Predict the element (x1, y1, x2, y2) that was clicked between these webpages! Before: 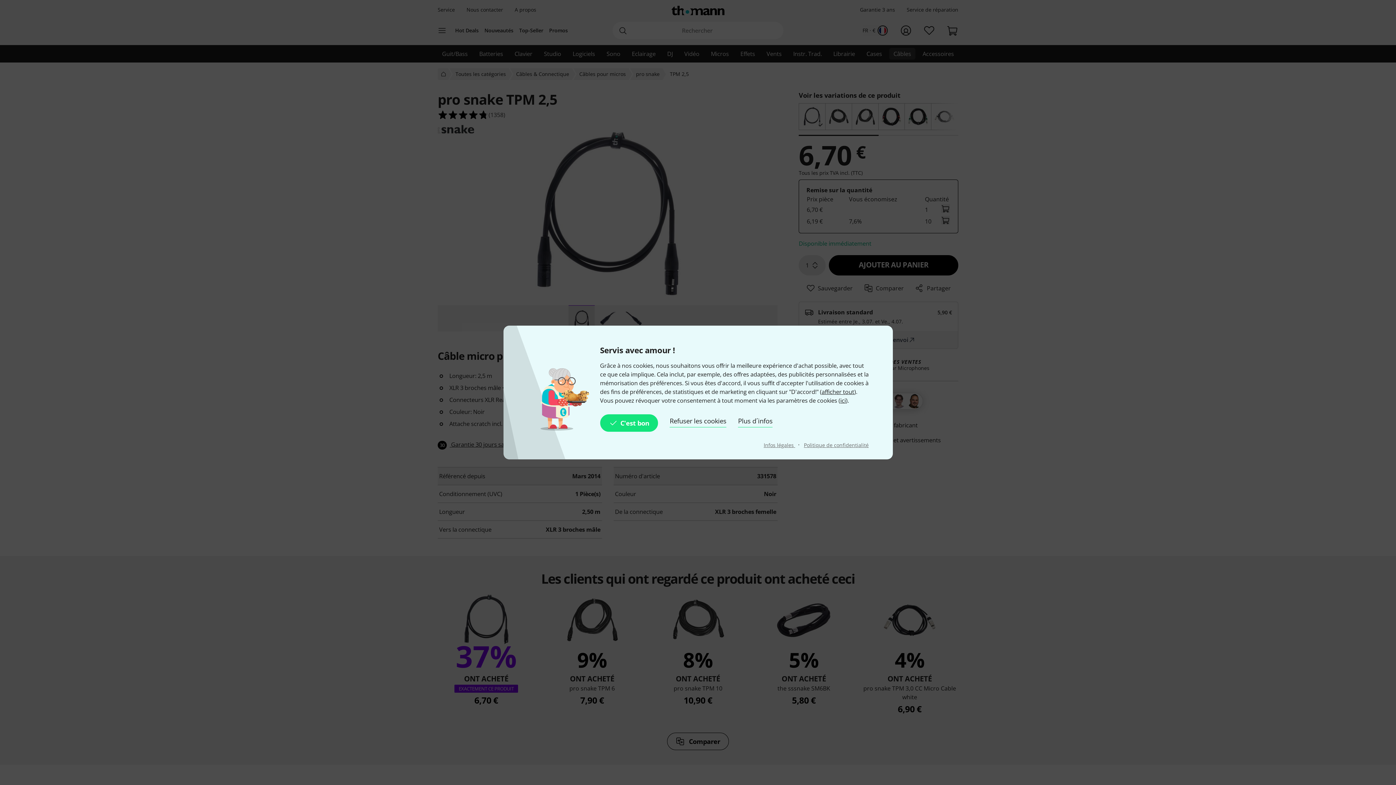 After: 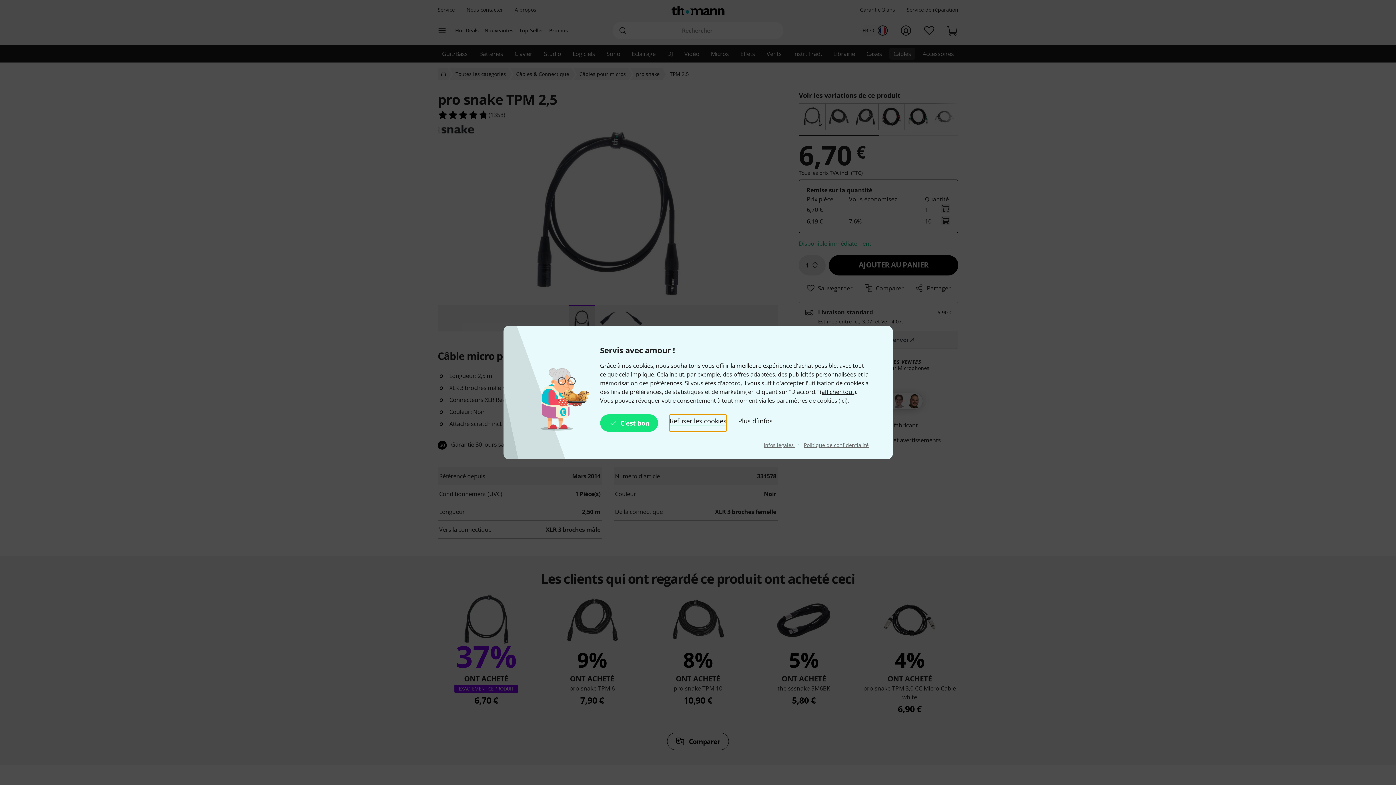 Action: label: Refuser les cookies bbox: (669, 414, 726, 432)